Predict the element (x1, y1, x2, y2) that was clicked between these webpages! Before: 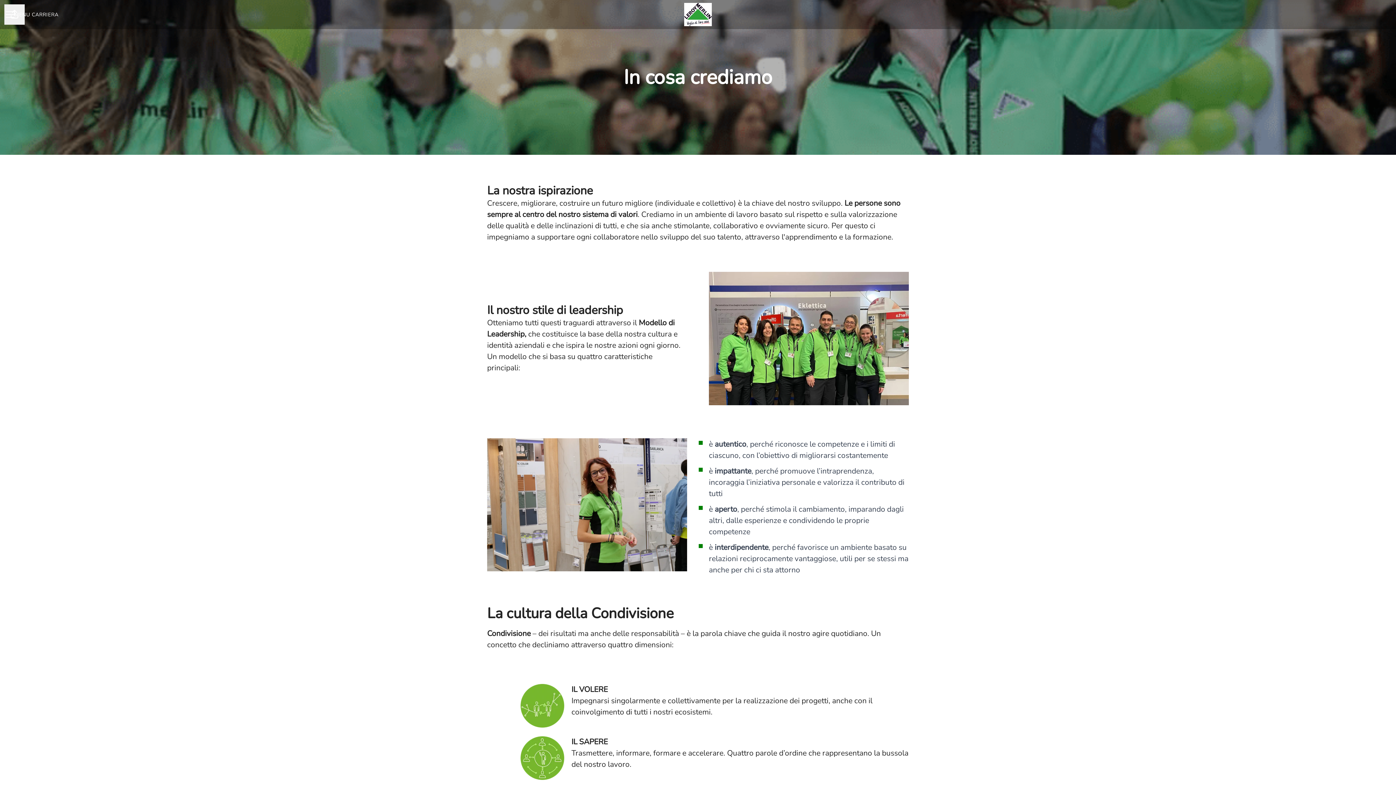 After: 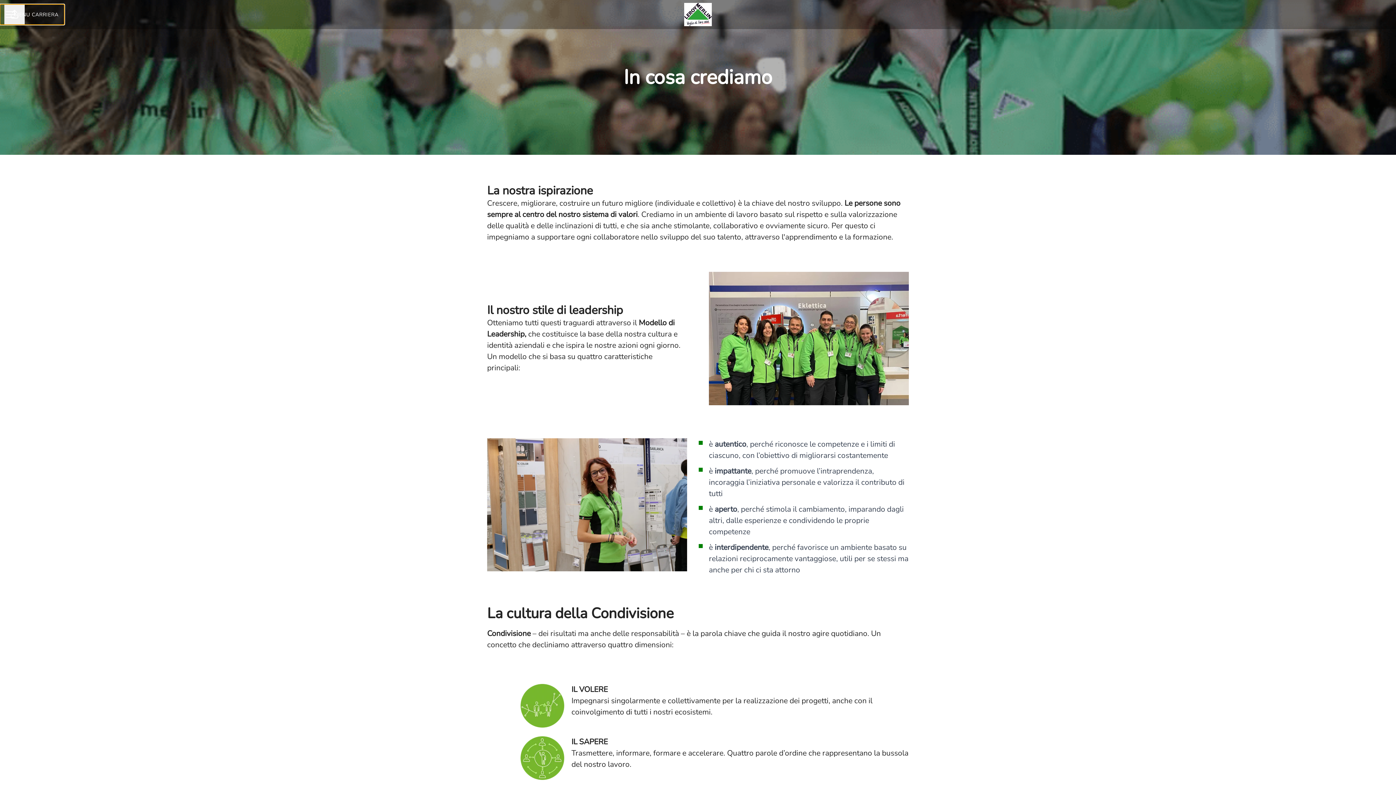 Action: bbox: (0, 4, 64, 24) label: MENU CARRIERA